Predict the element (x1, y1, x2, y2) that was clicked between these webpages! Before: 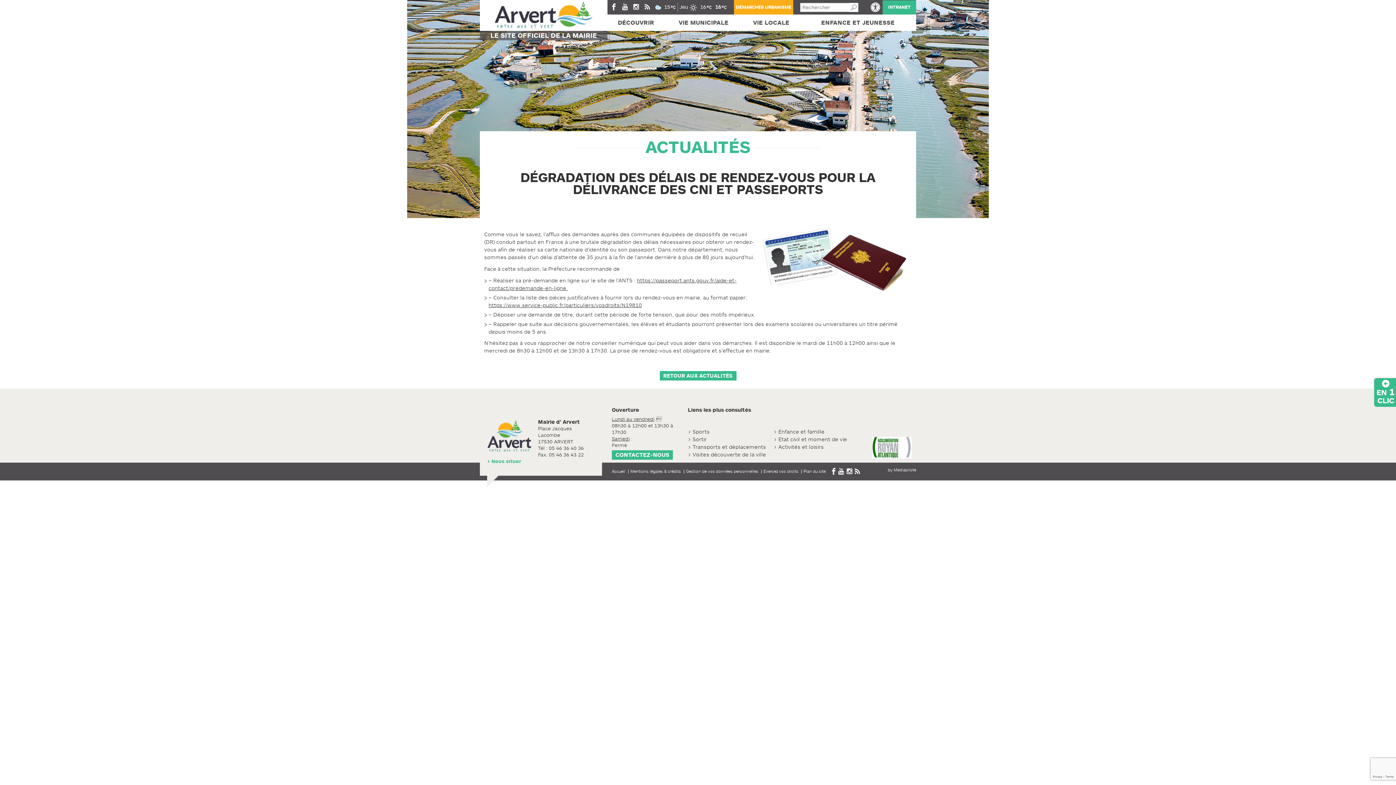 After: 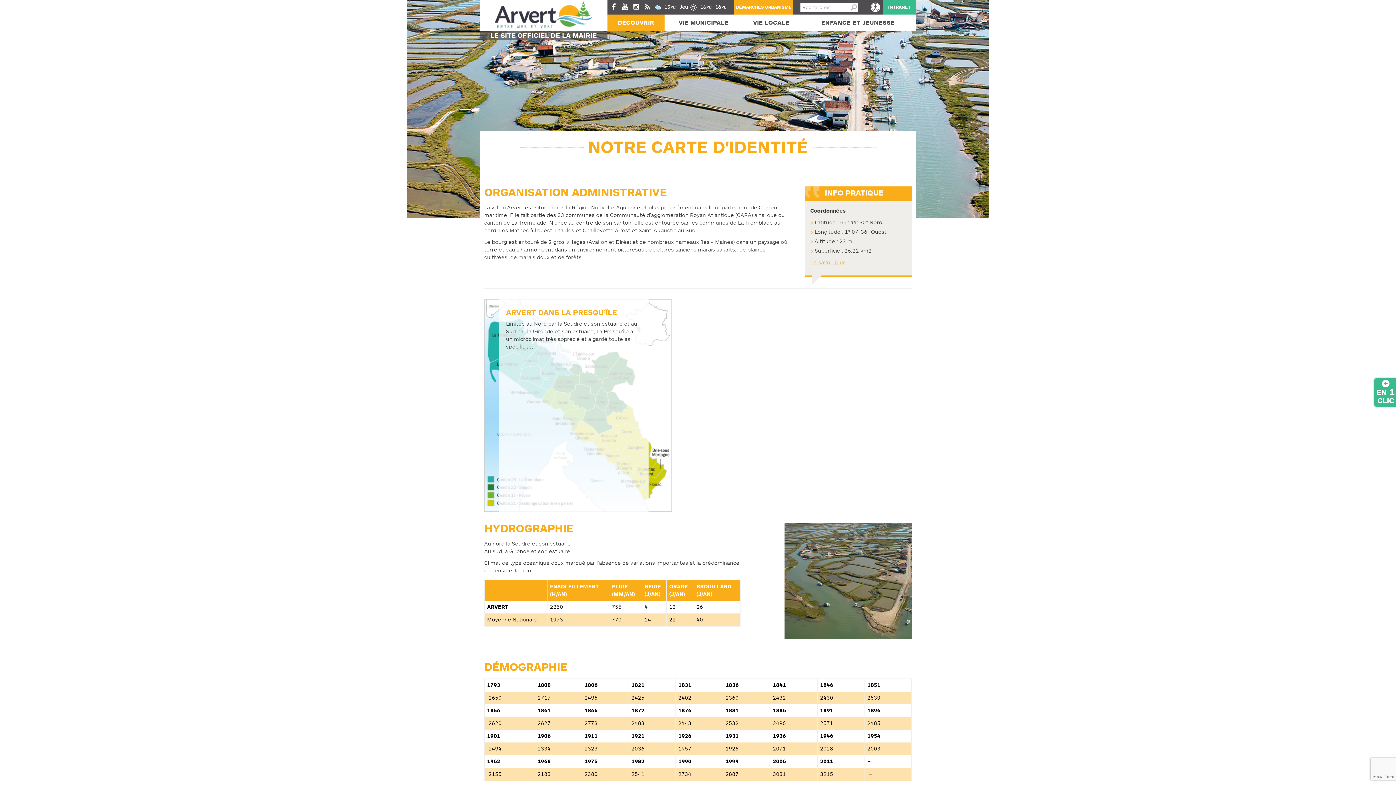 Action: label: Visites découverte de la ville bbox: (692, 452, 766, 457)